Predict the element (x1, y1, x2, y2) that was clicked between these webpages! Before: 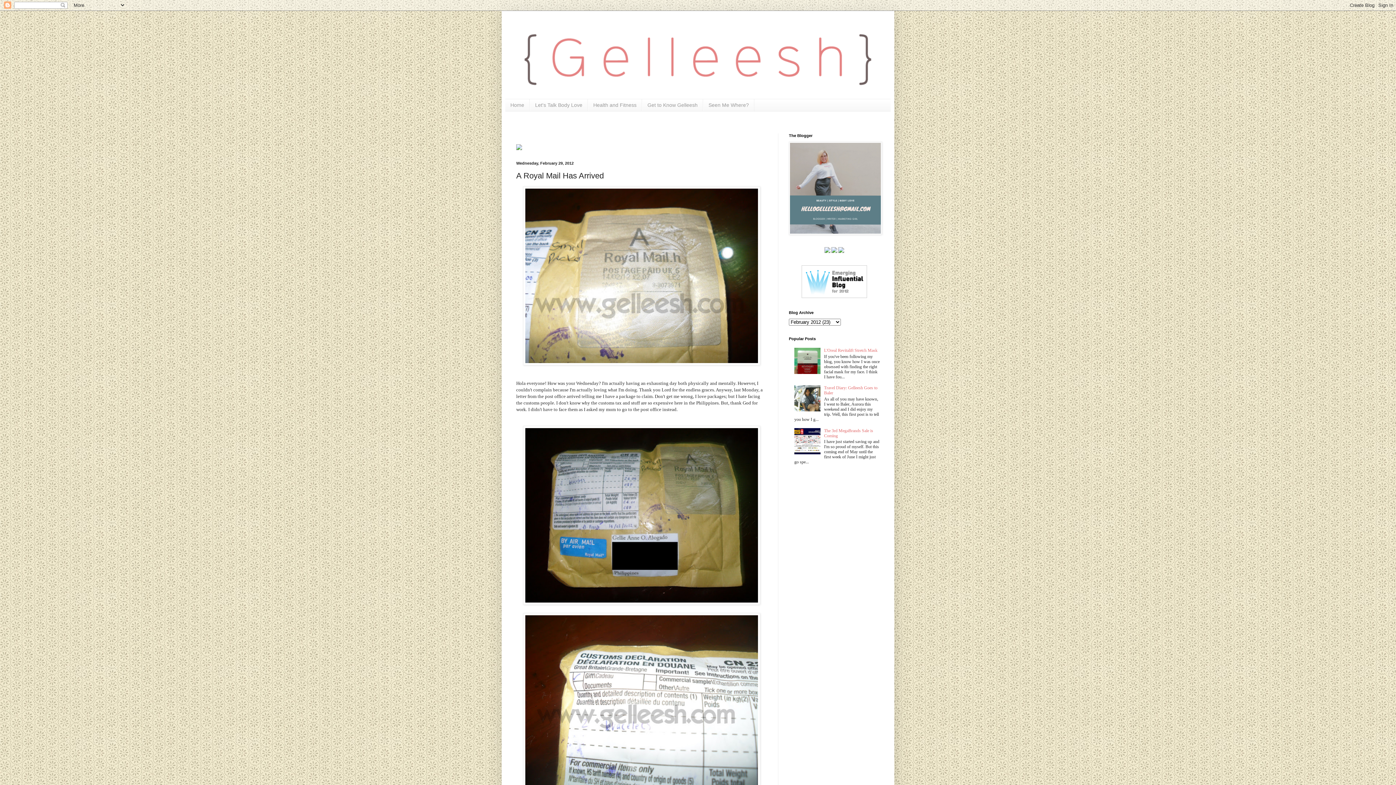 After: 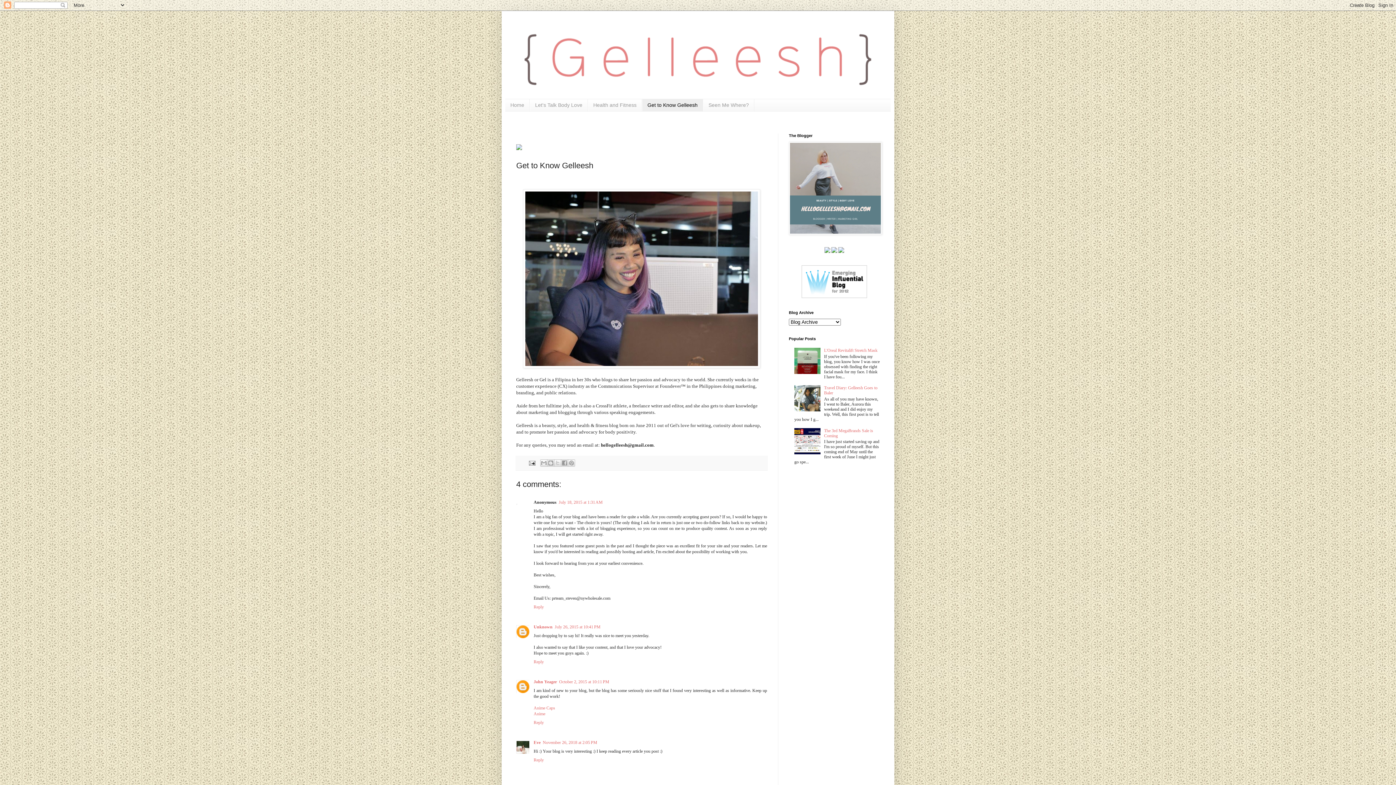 Action: label: Get to Know Gelleesh bbox: (642, 99, 703, 111)